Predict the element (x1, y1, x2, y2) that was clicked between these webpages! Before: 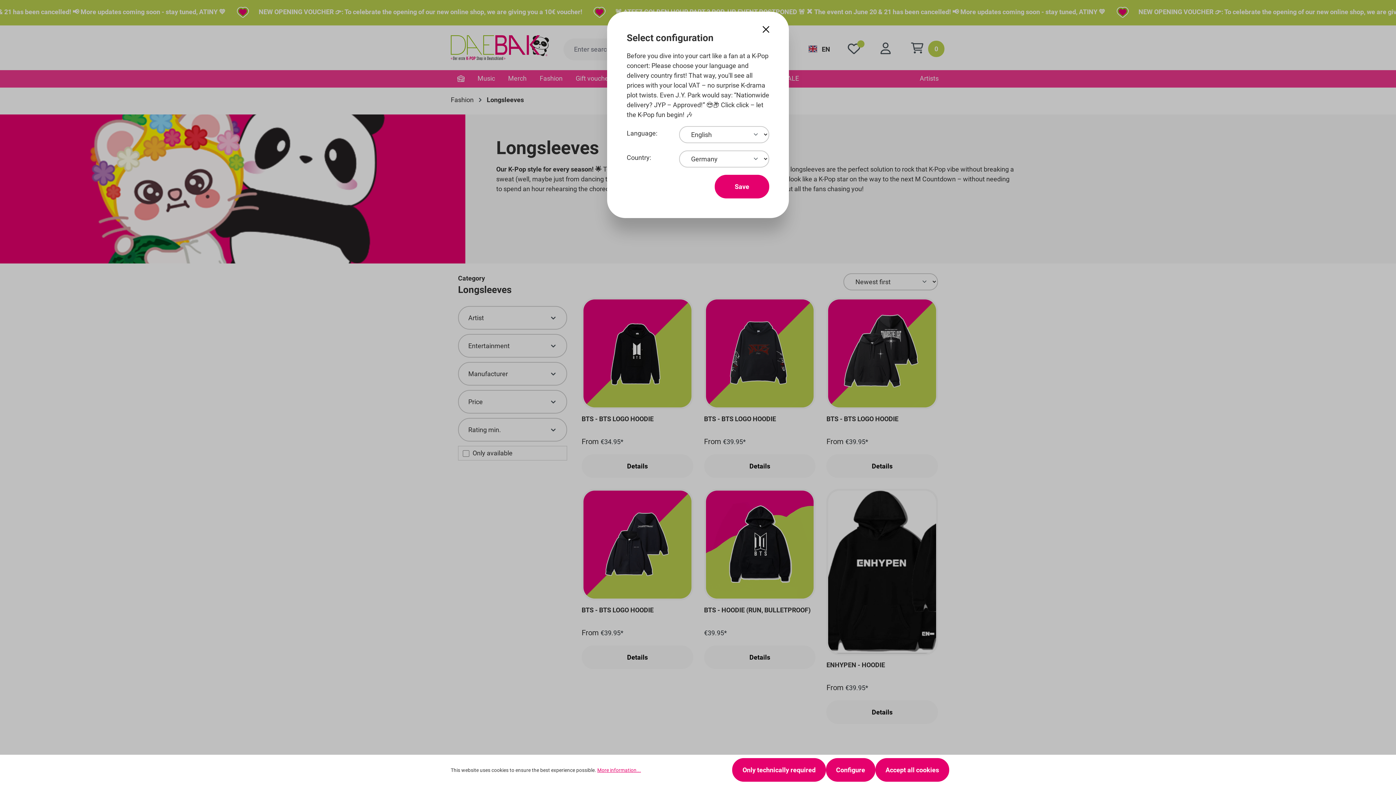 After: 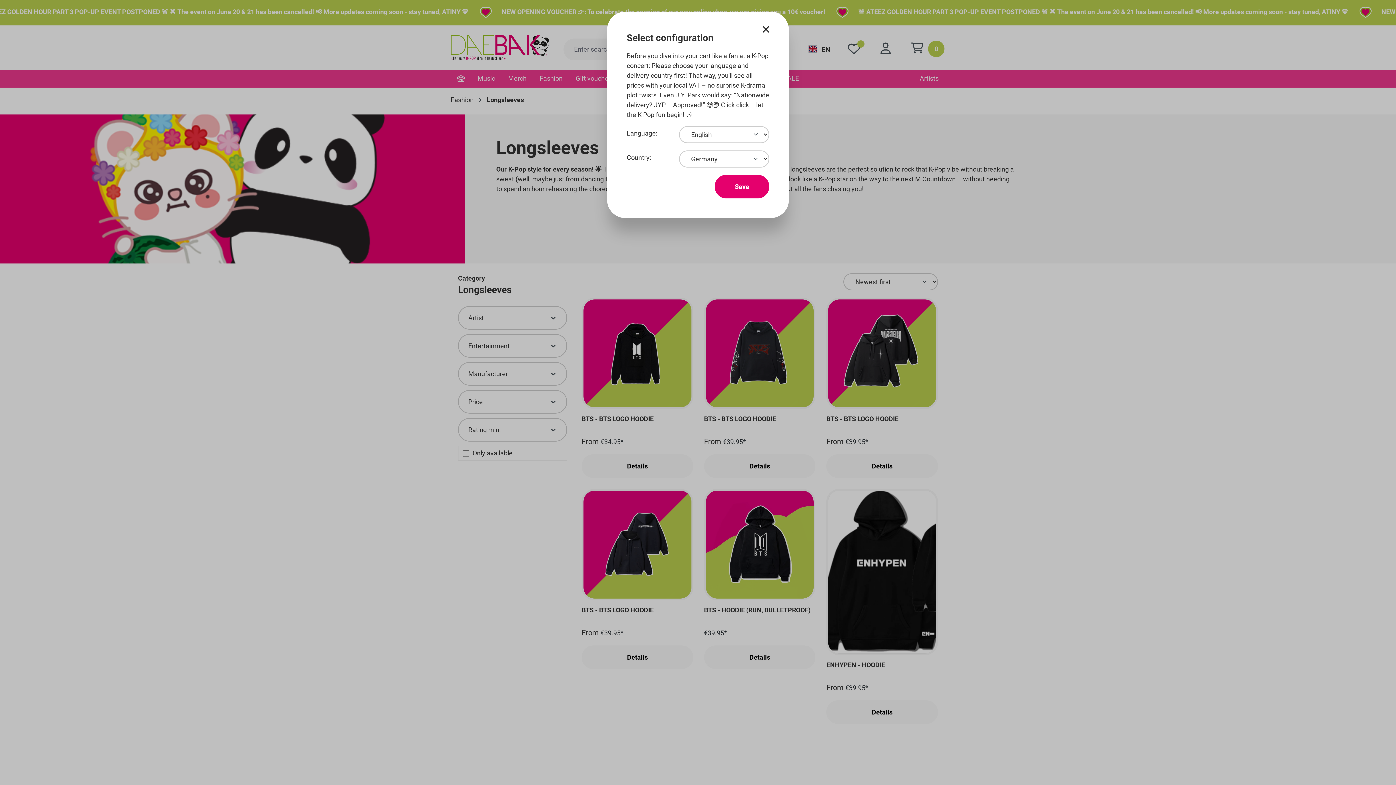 Action: label: Only technically required bbox: (732, 758, 826, 782)